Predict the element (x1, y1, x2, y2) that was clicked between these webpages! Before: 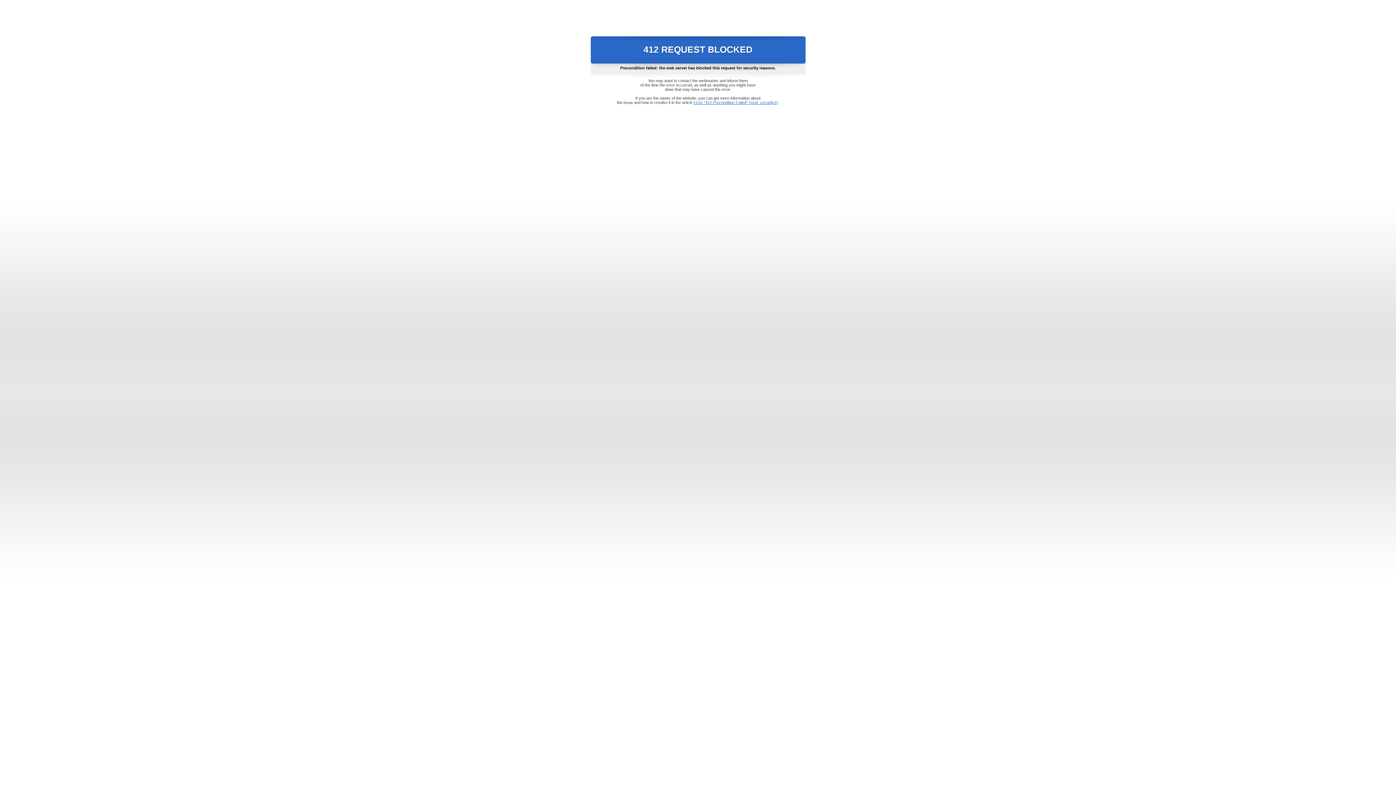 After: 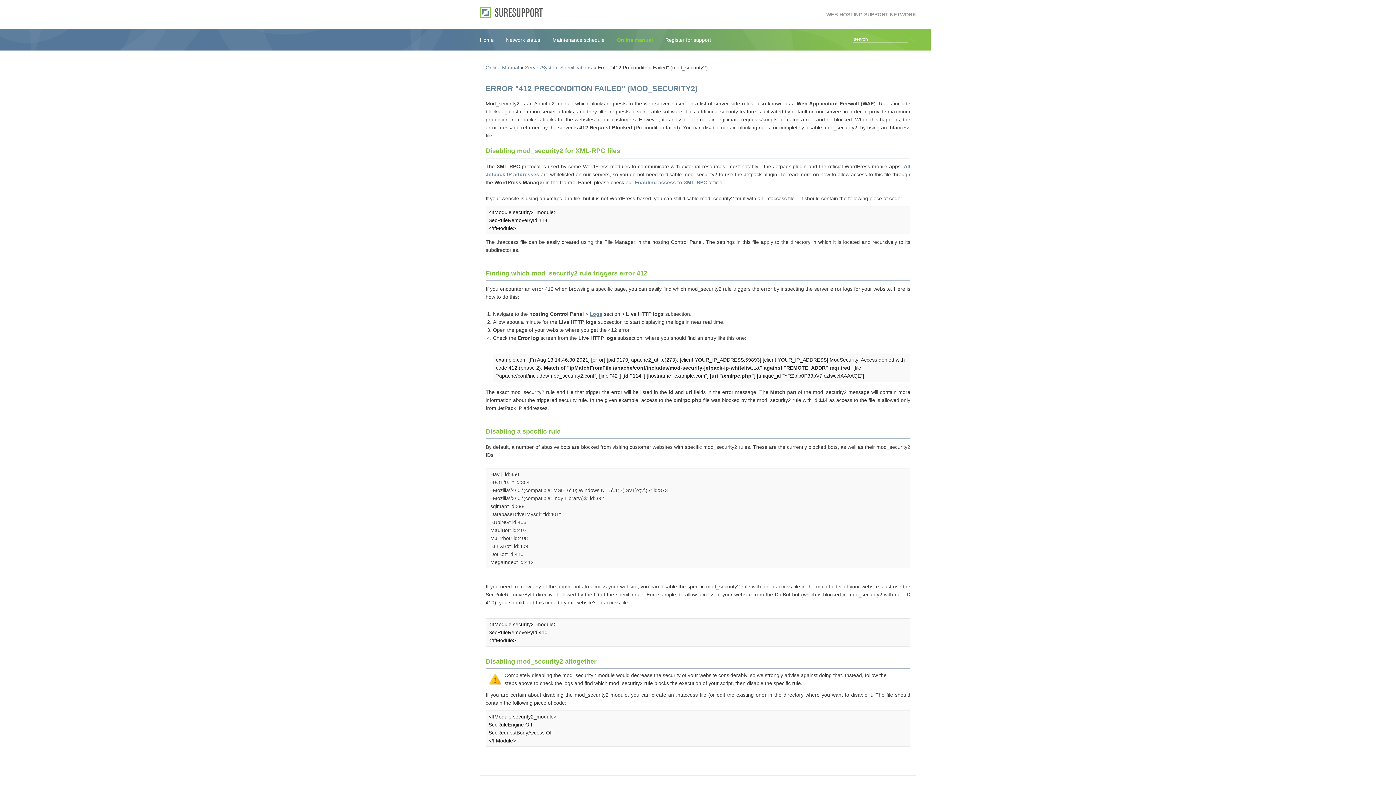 Action: label: Error "412 Precondition Failed" (mod_security2) bbox: (693, 100, 778, 104)